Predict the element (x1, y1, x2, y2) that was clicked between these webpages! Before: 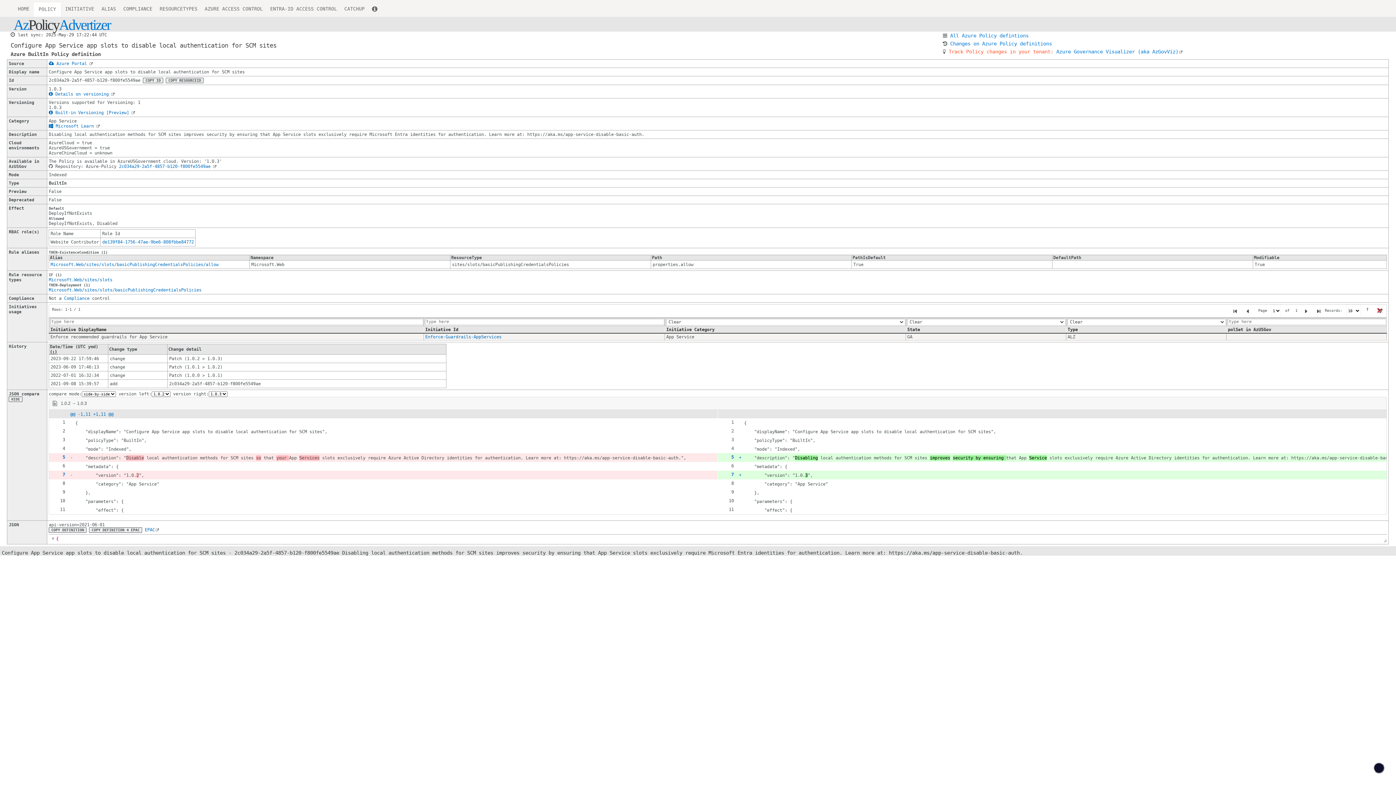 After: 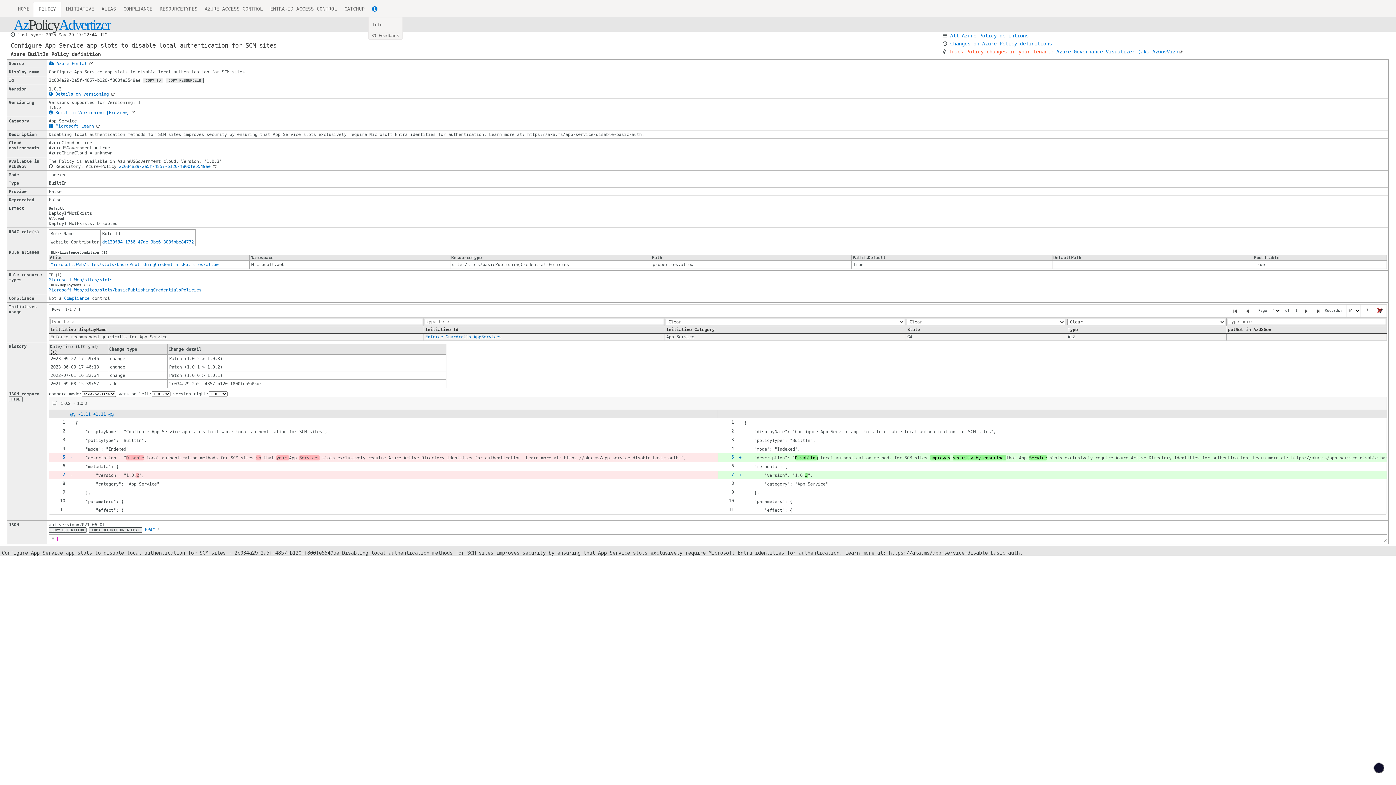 Action: bbox: (368, 1, 381, 16)